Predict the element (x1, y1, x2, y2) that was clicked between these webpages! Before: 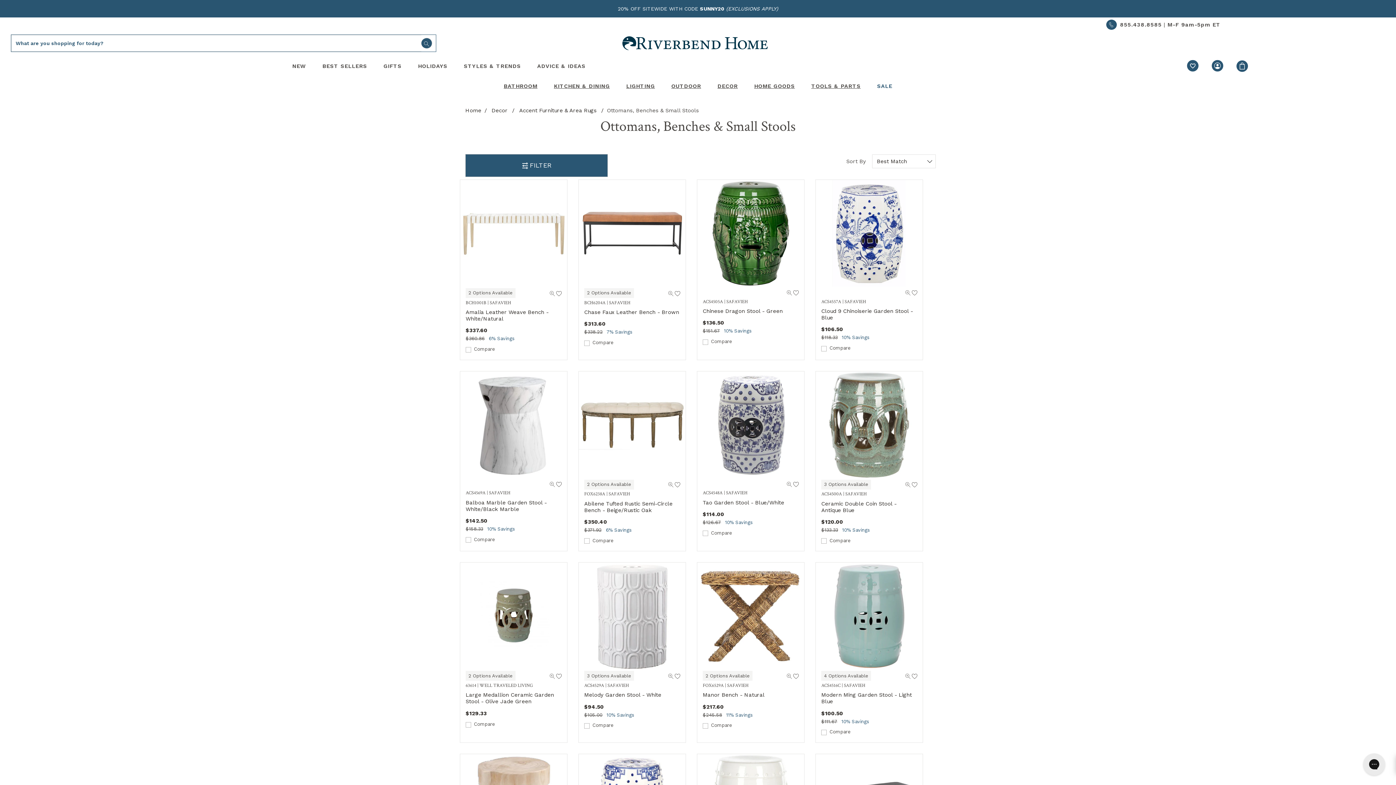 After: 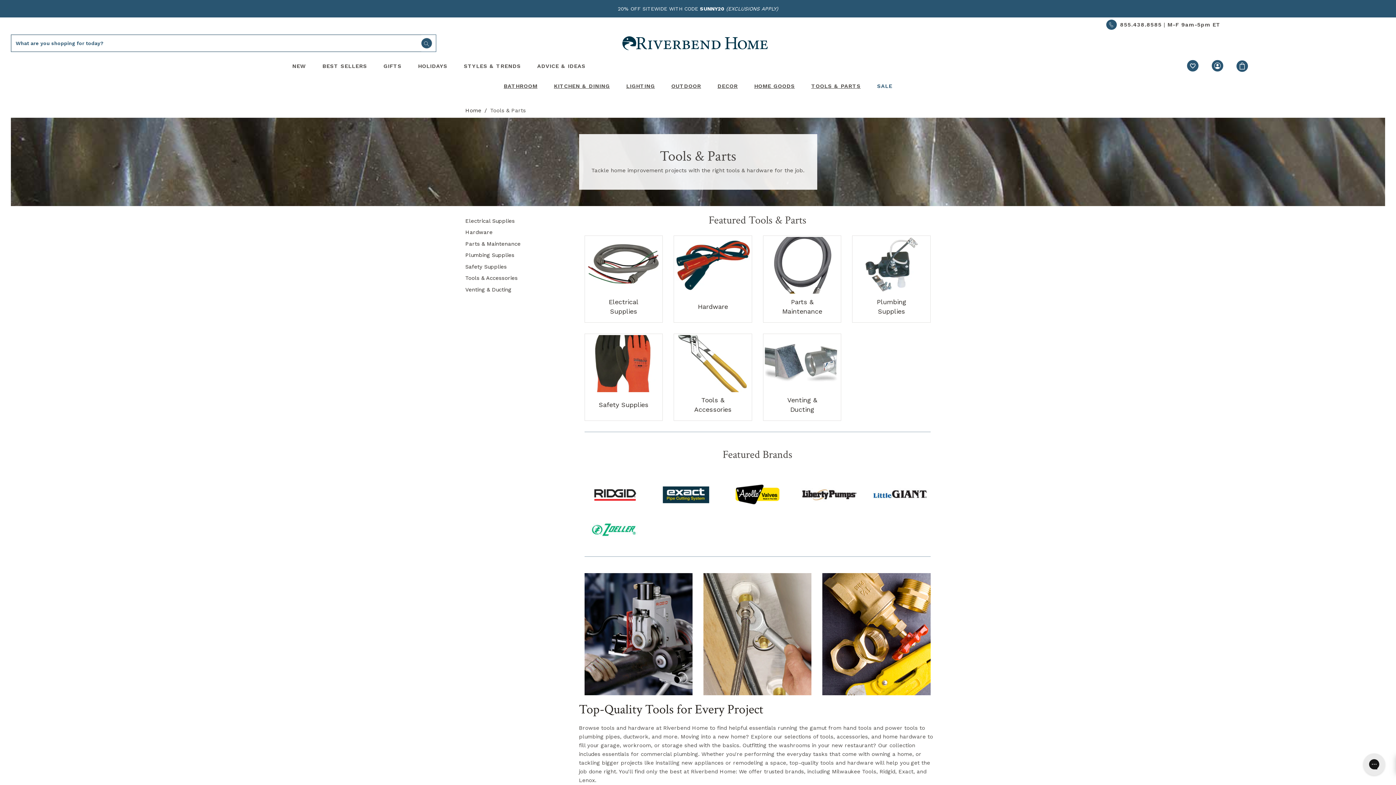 Action: label: Tools & Parts bbox: (811, 77, 860, 95)